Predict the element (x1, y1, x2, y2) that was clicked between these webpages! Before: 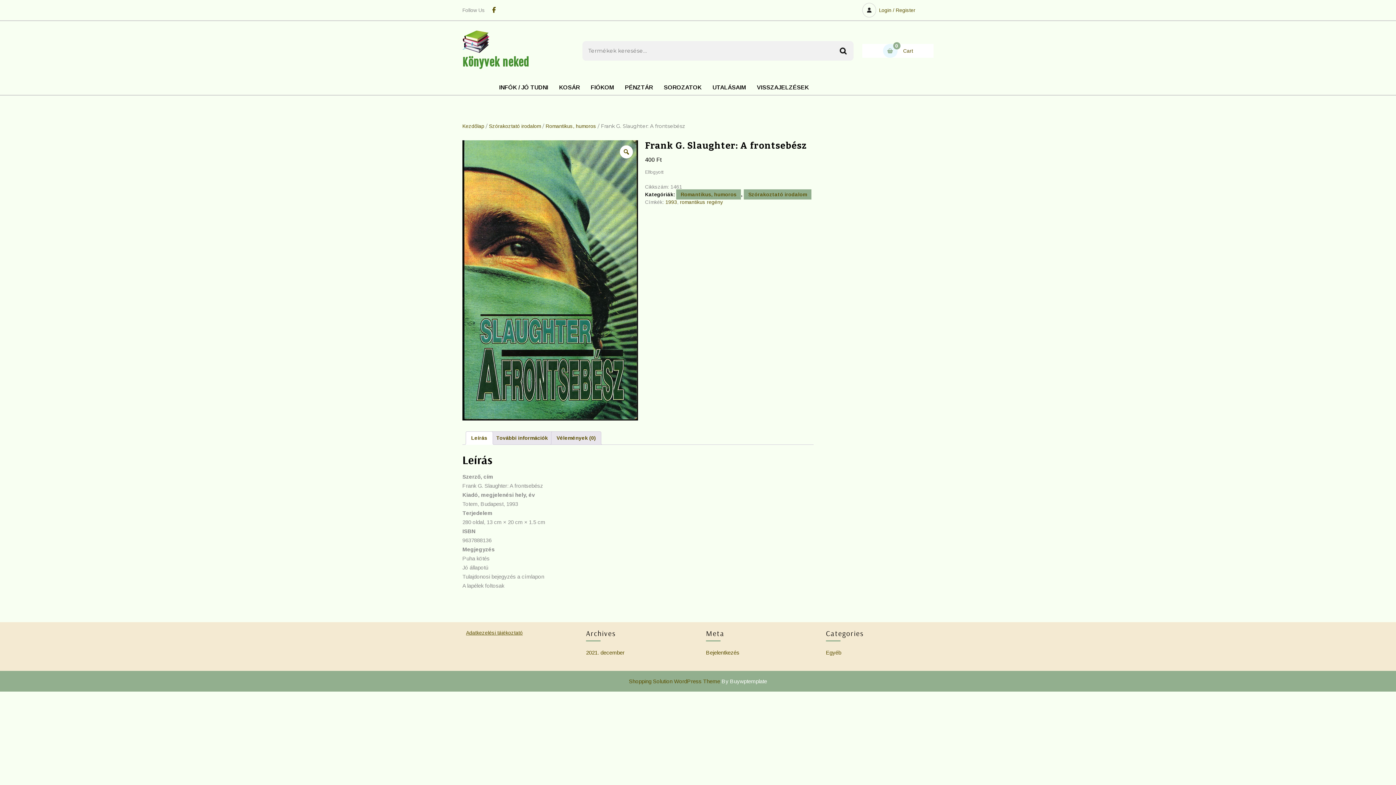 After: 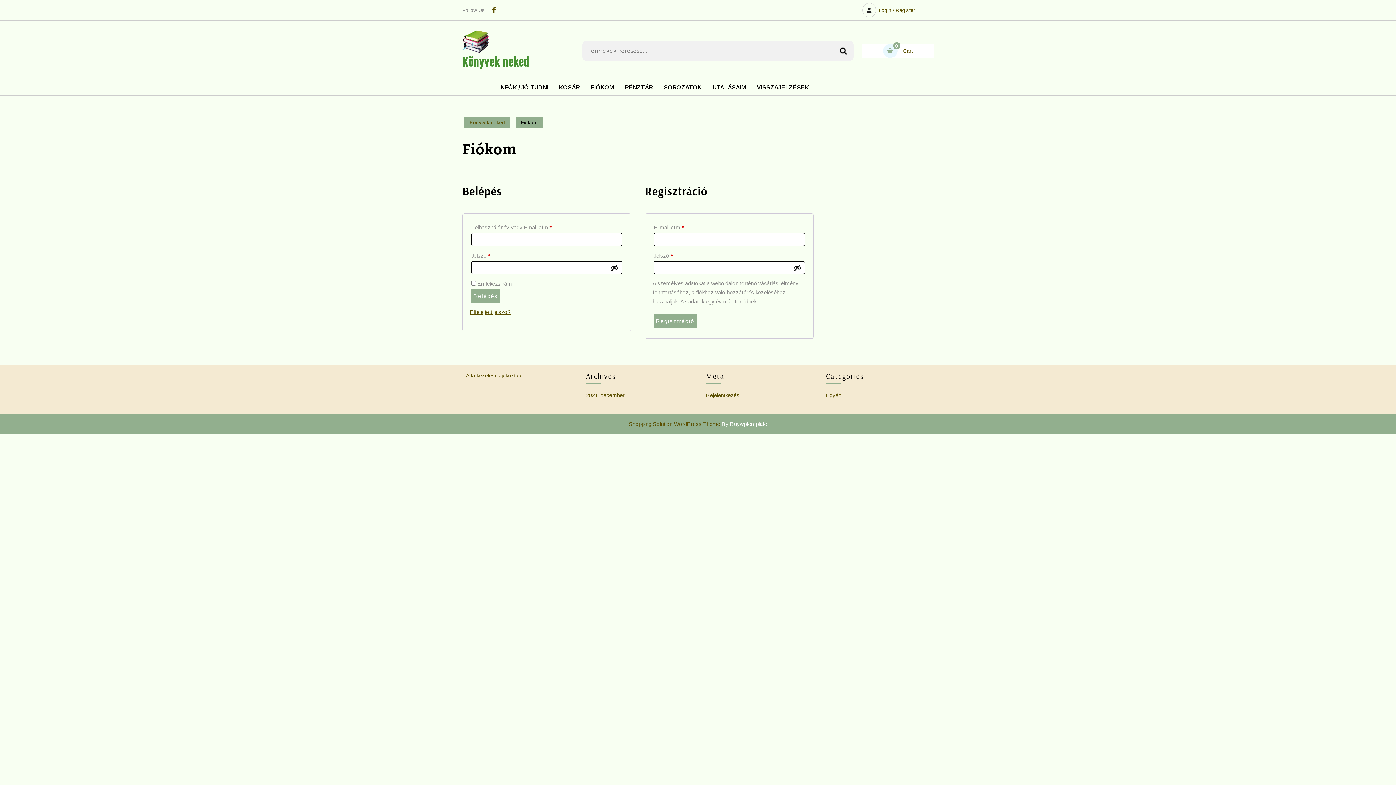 Action: label: FIÓKOM bbox: (586, 83, 618, 92)